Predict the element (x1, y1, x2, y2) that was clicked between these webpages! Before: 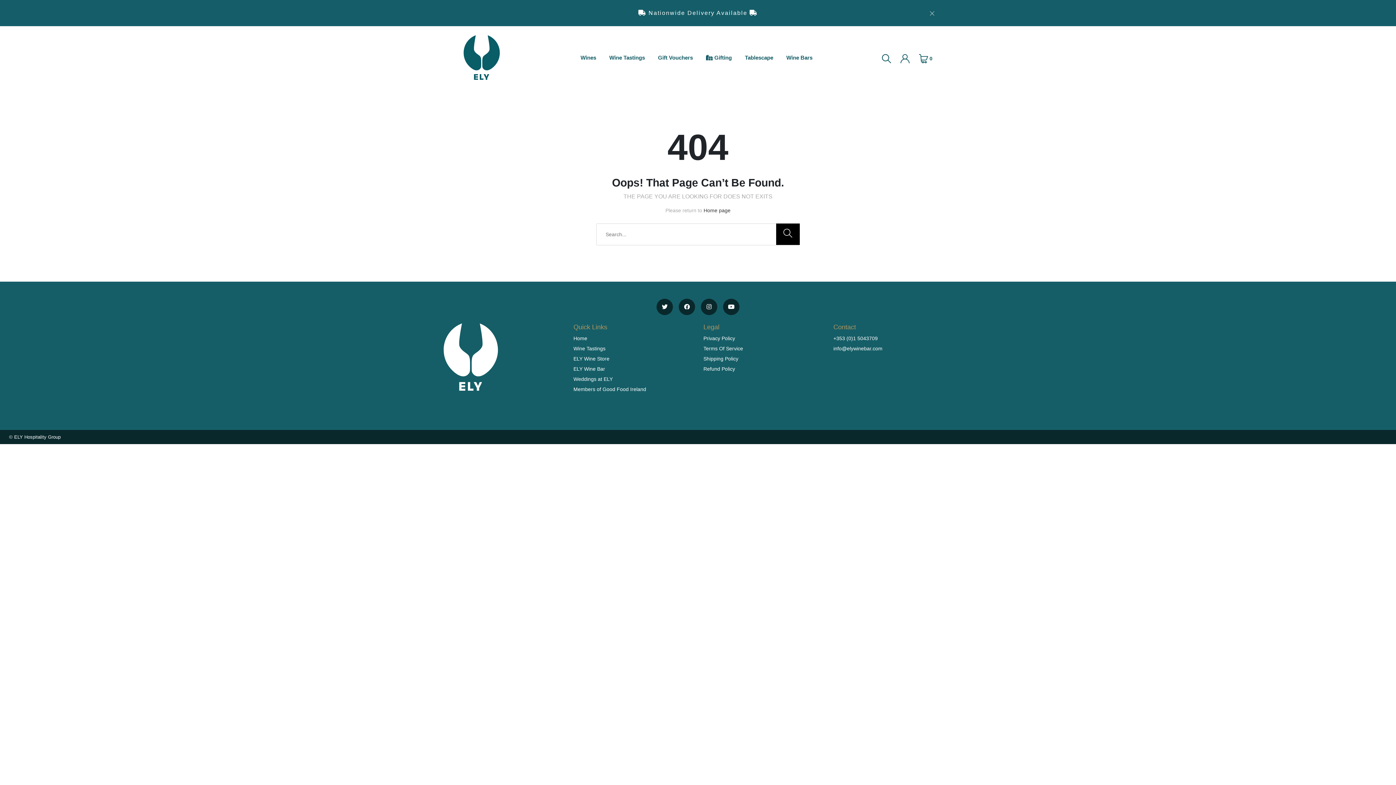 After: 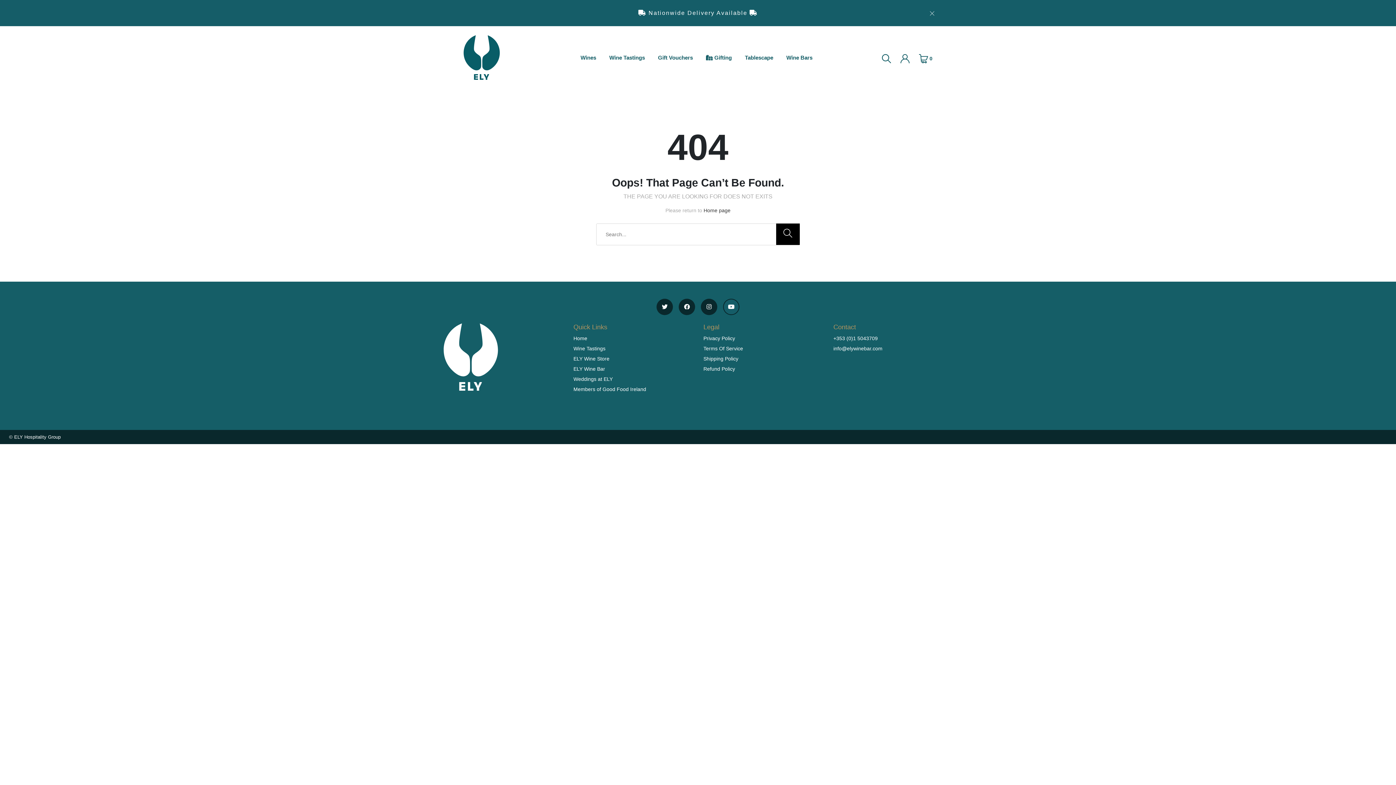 Action: bbox: (723, 298, 739, 315)